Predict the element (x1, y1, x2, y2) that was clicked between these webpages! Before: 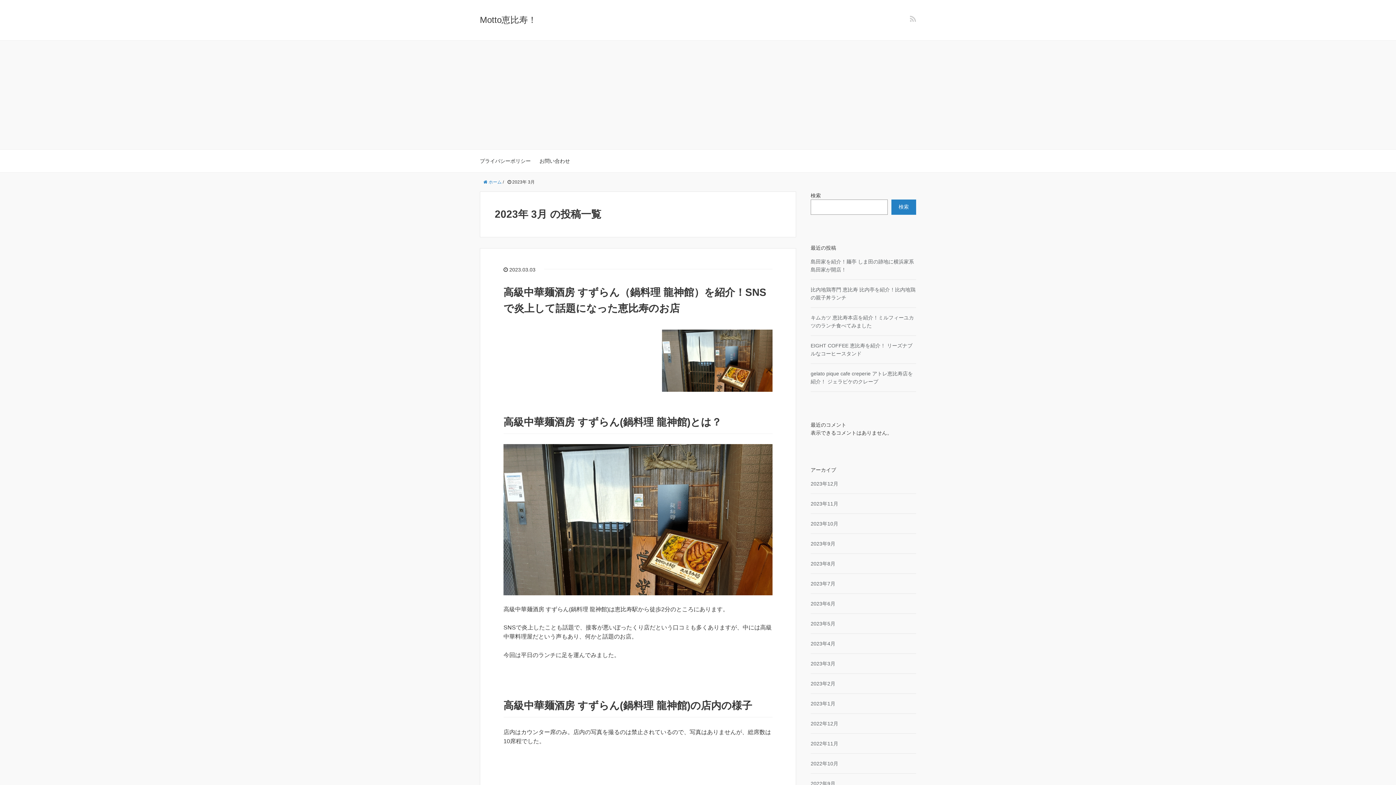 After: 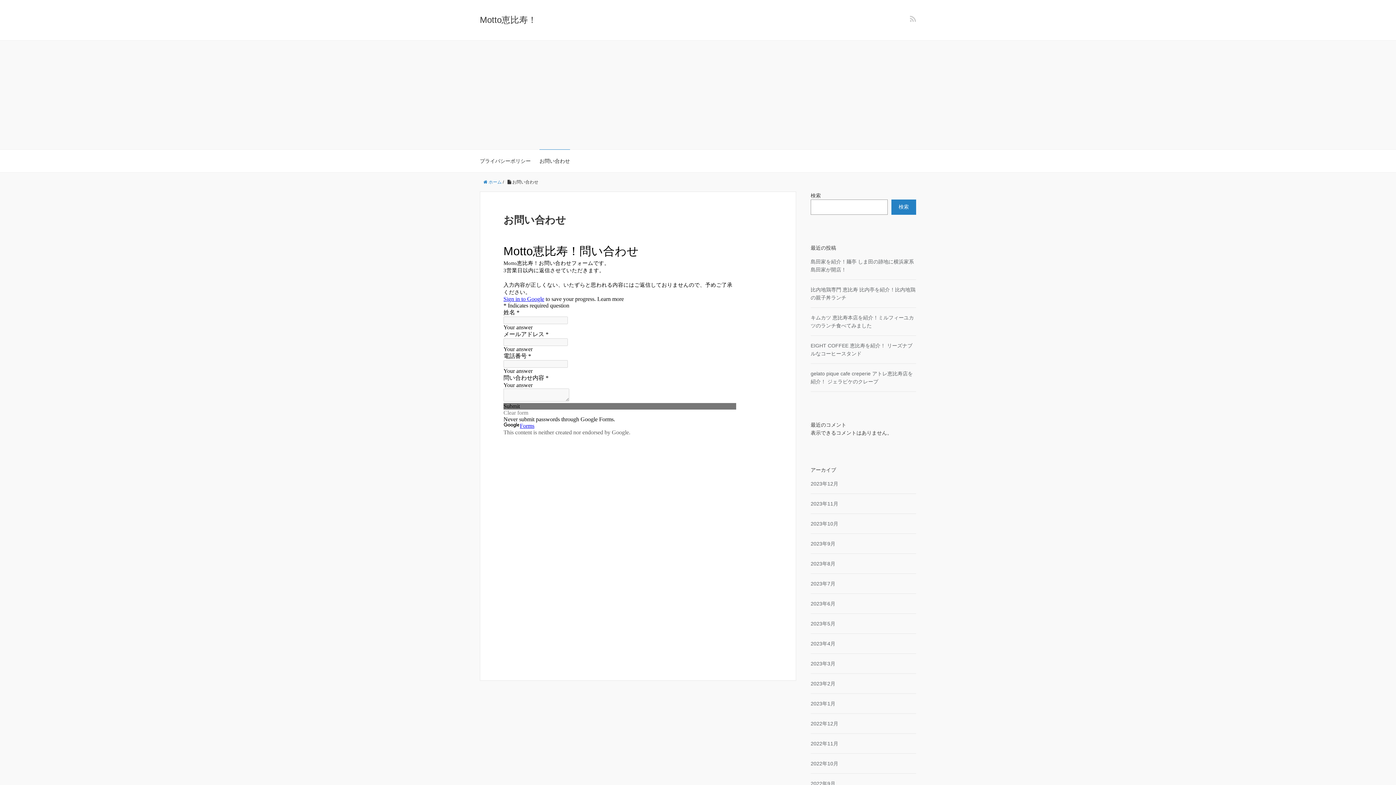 Action: bbox: (539, 149, 570, 172) label: お問い合わせ